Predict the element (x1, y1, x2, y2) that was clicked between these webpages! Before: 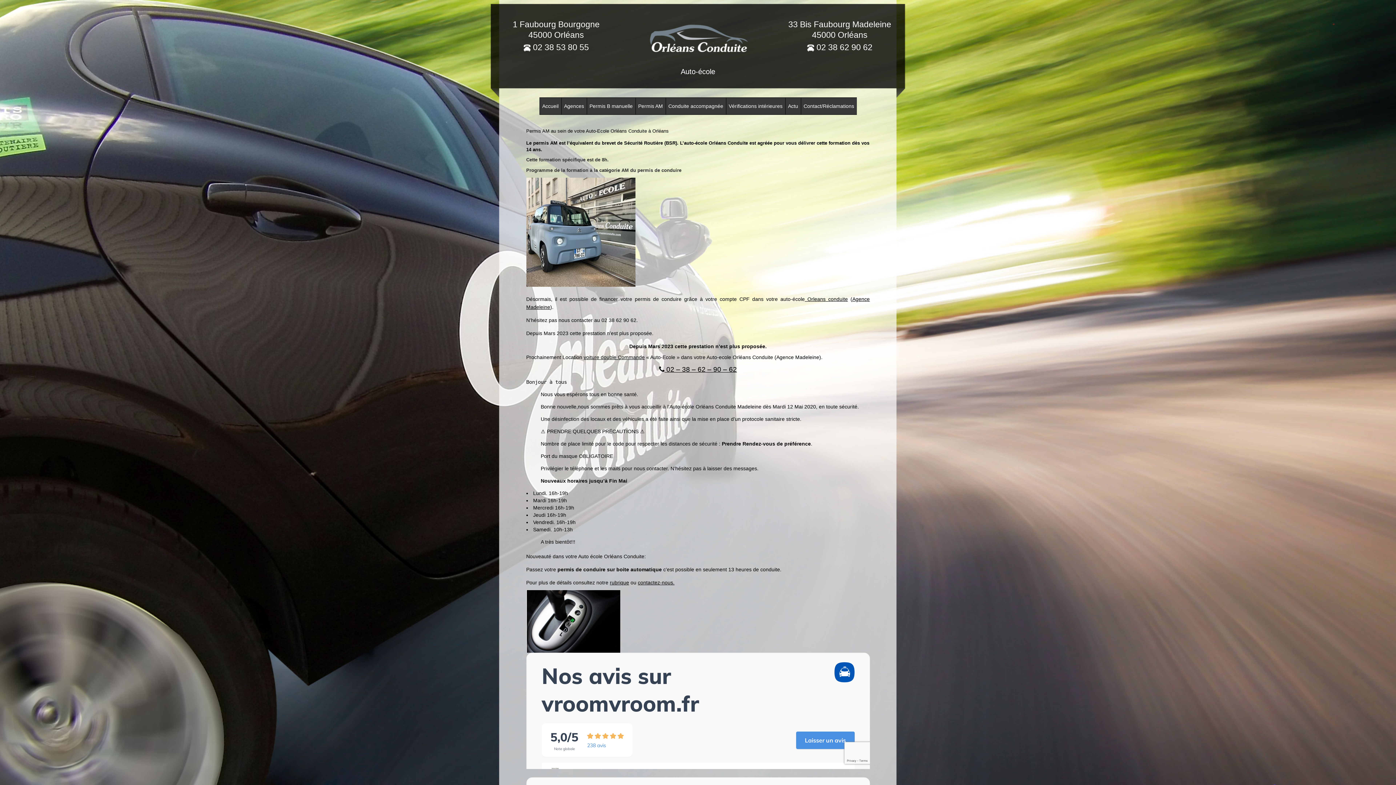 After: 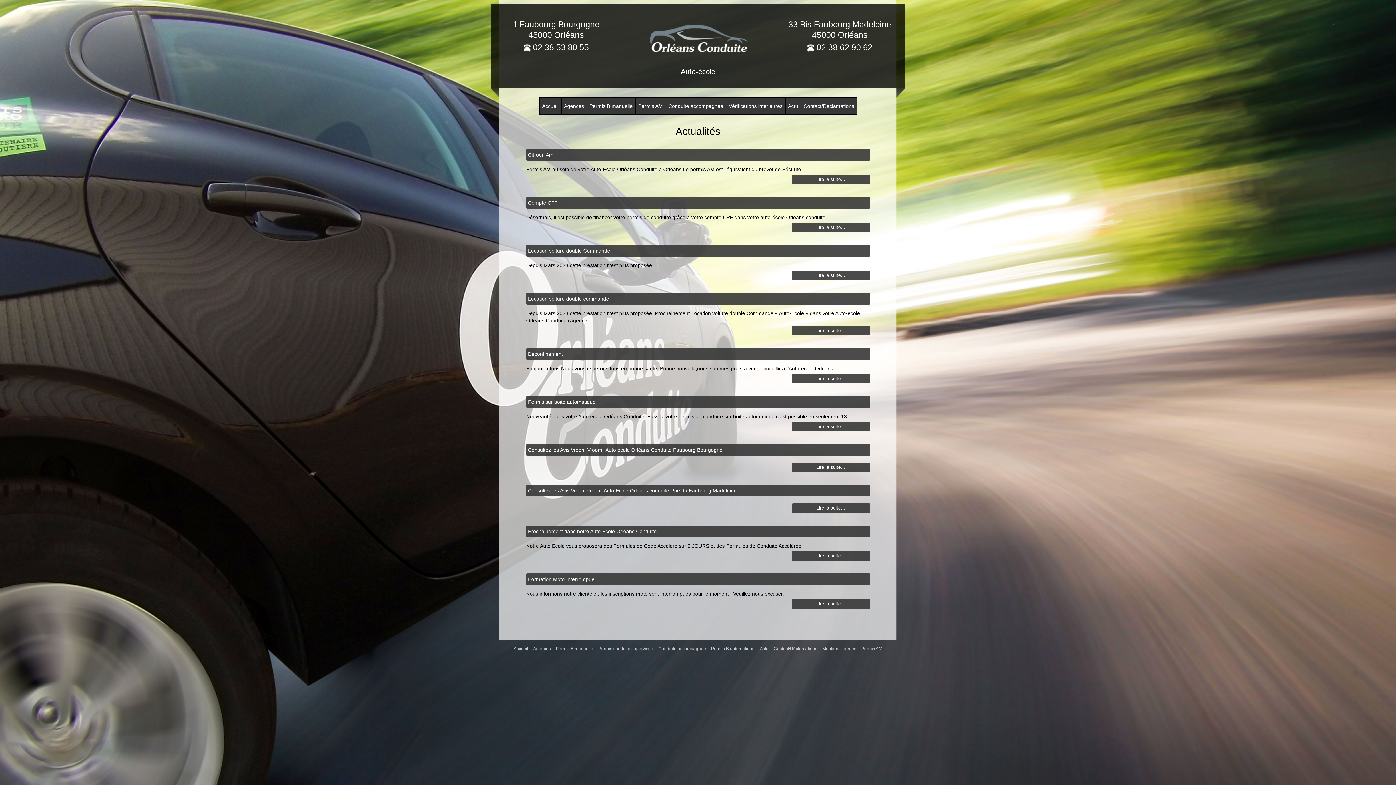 Action: bbox: (788, 102, 798, 109) label: Actu